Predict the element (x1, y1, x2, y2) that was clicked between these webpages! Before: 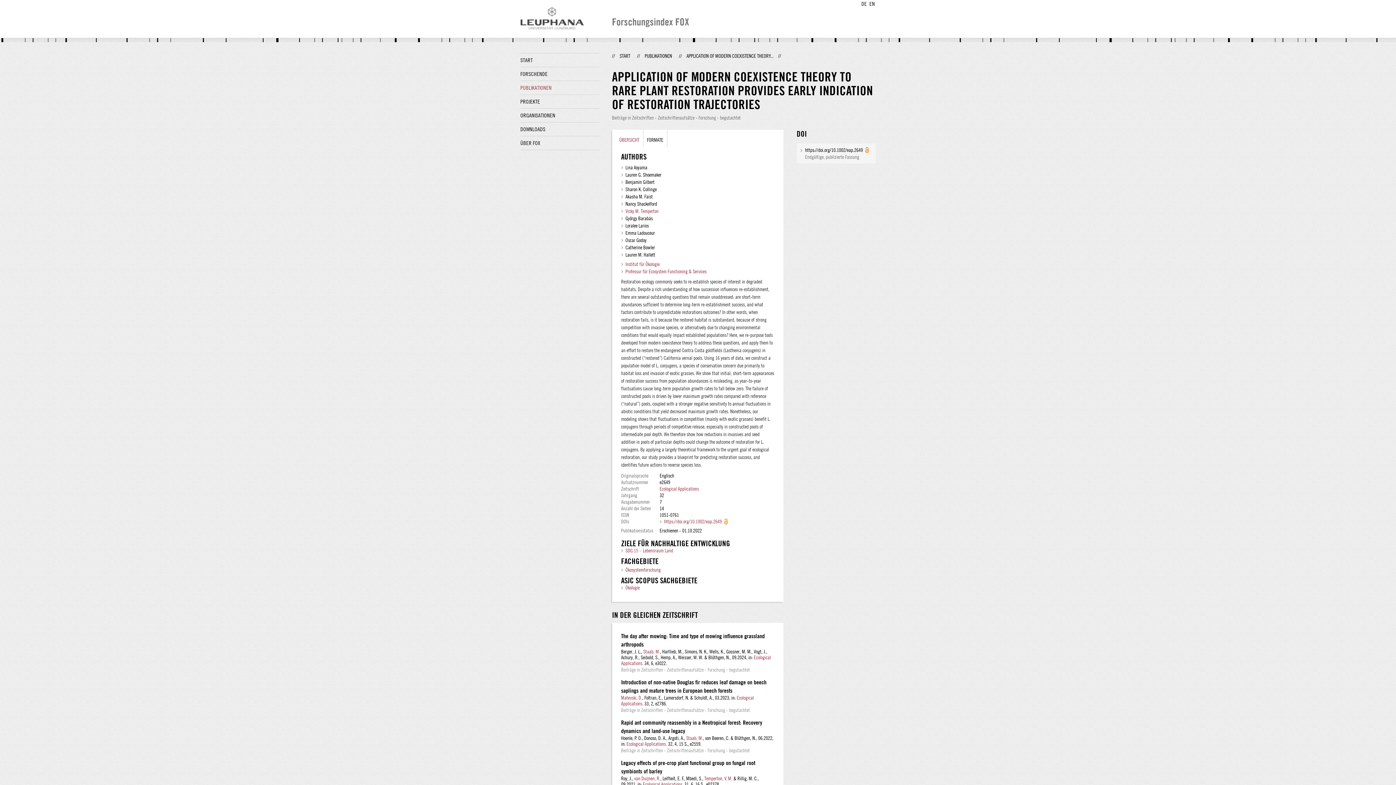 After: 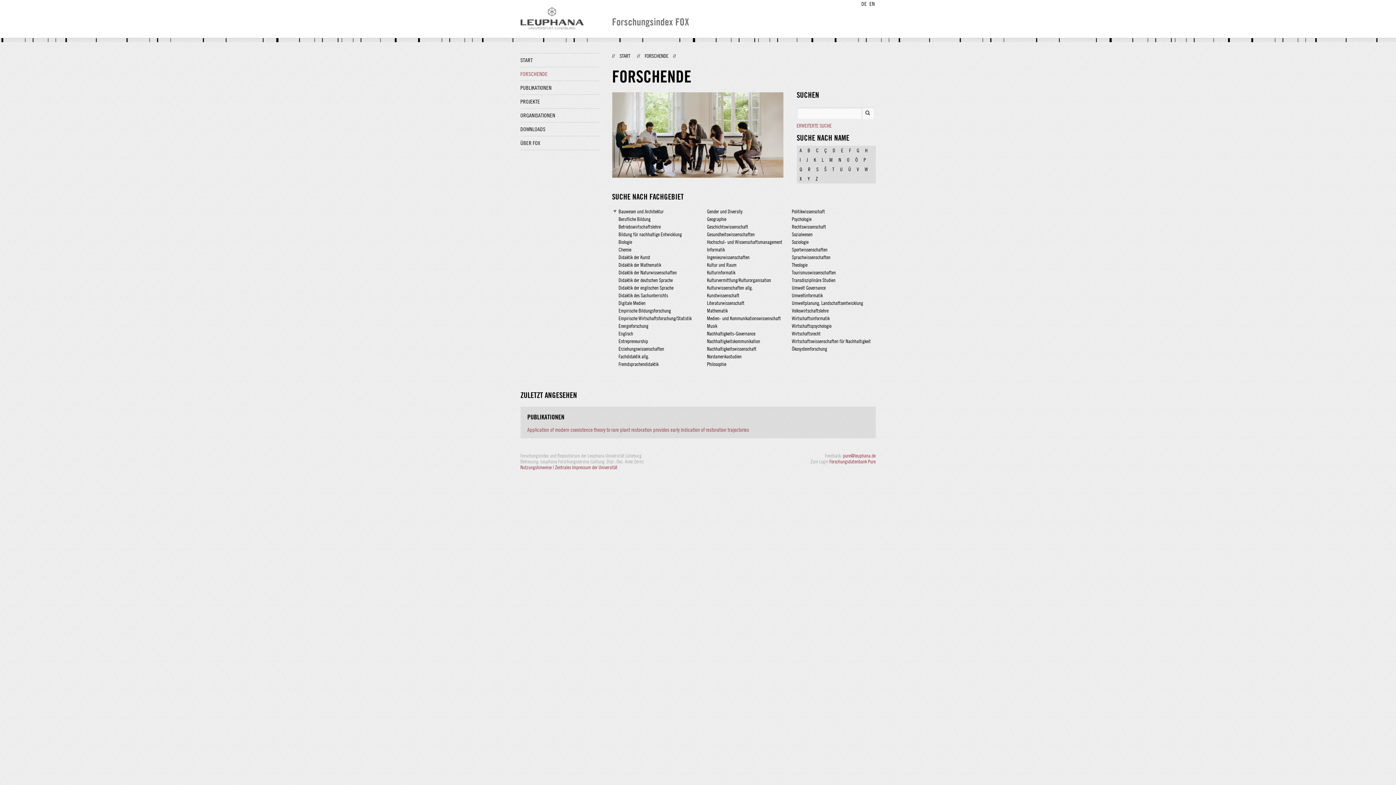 Action: label: FORSCHENDE bbox: (520, 67, 599, 80)